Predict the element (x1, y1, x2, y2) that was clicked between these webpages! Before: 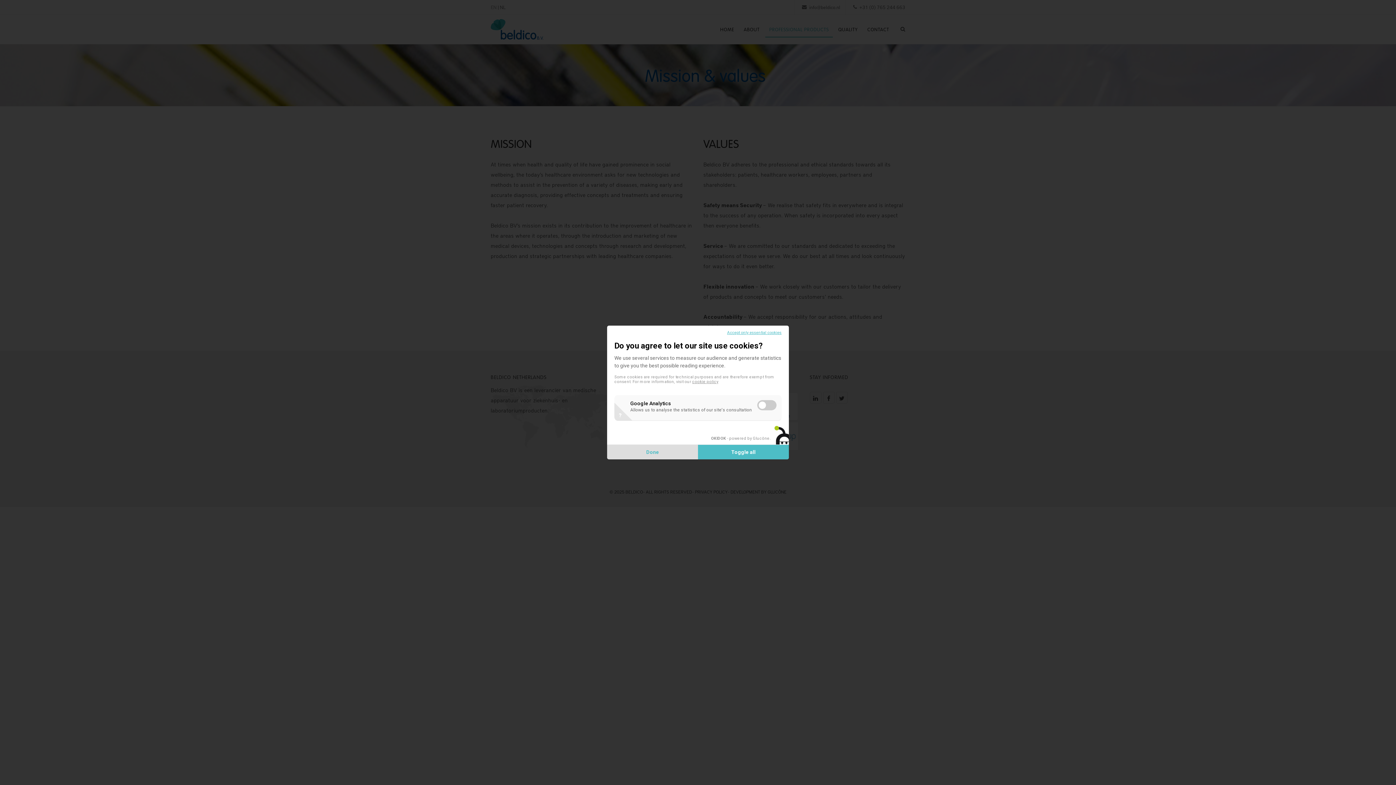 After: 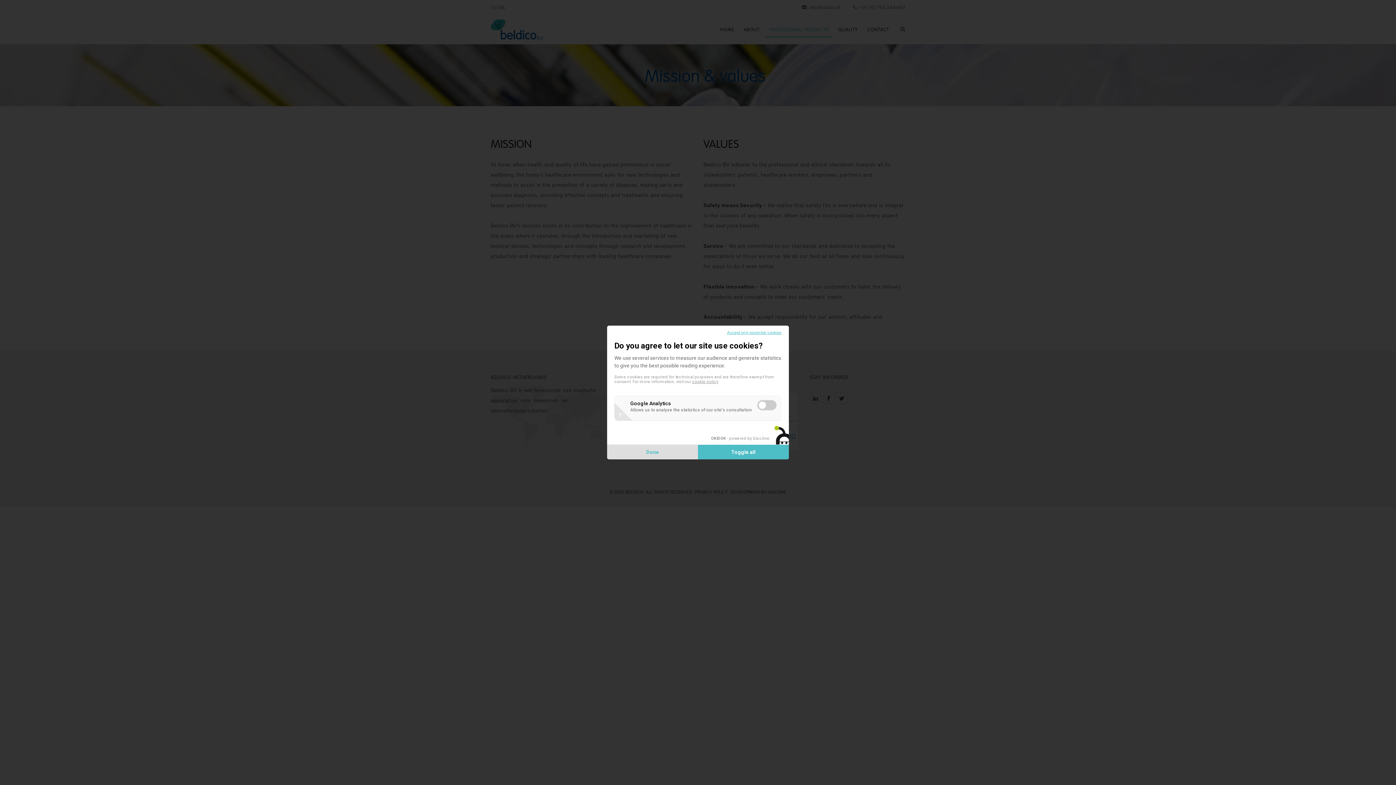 Action: label: cookie policy bbox: (692, 379, 718, 384)